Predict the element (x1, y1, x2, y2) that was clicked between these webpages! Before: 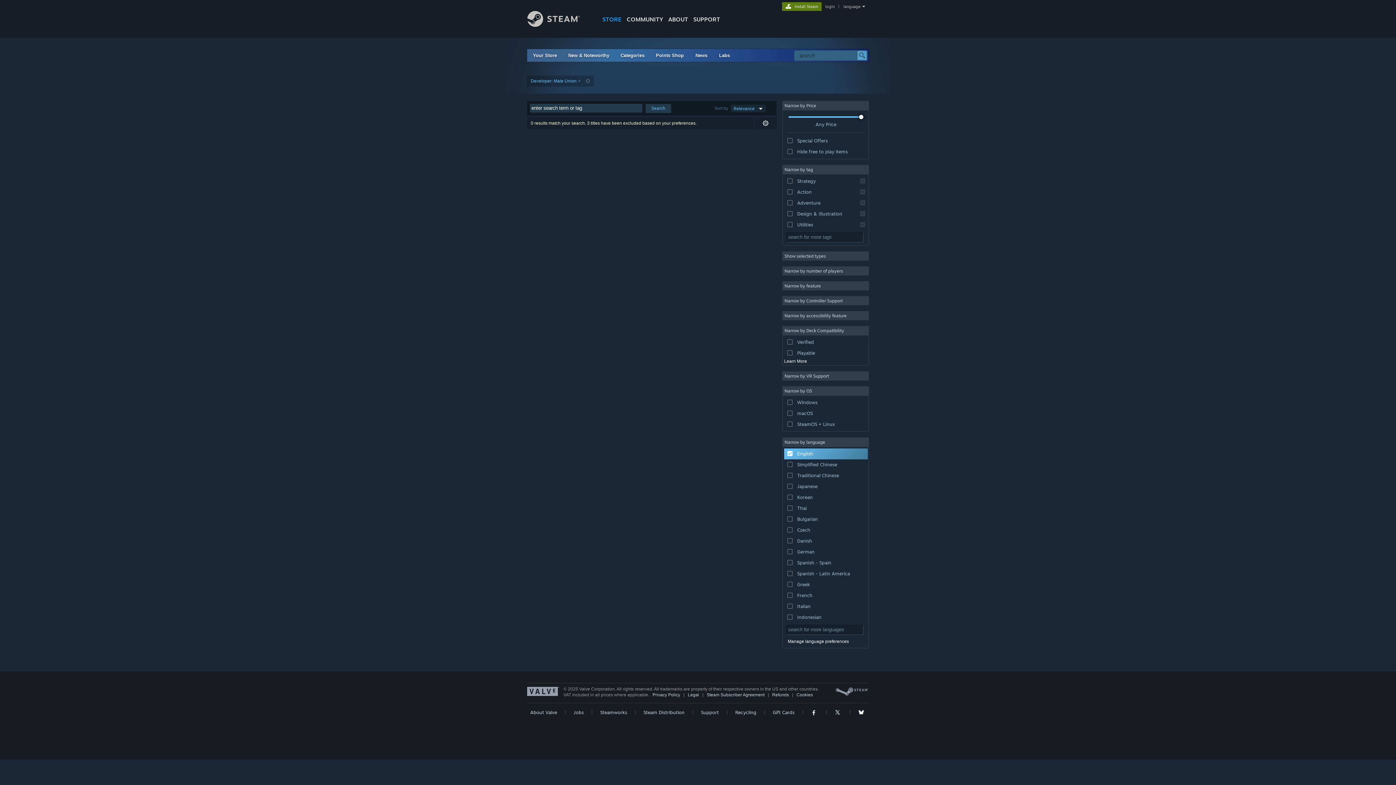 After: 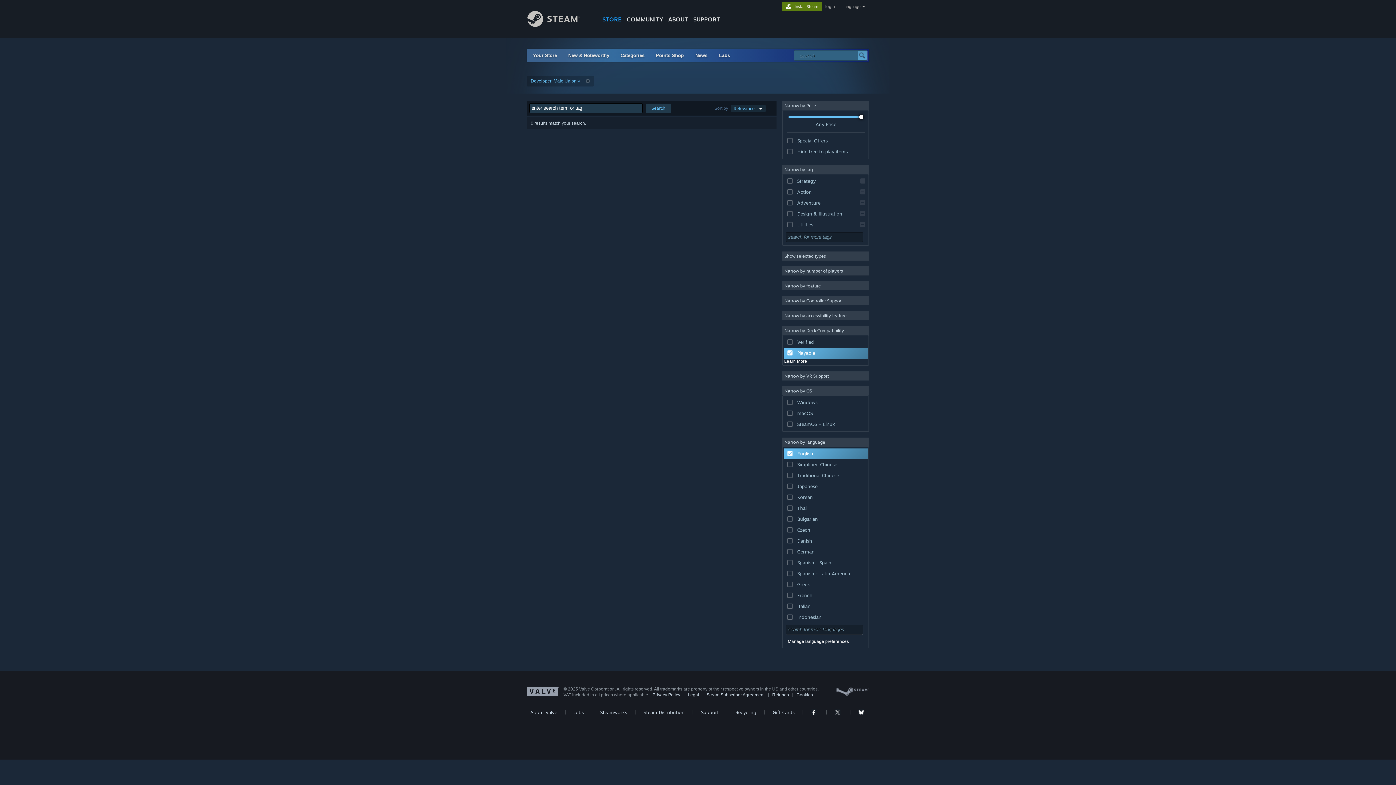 Action: bbox: (784, 347, 868, 358) label: Playable